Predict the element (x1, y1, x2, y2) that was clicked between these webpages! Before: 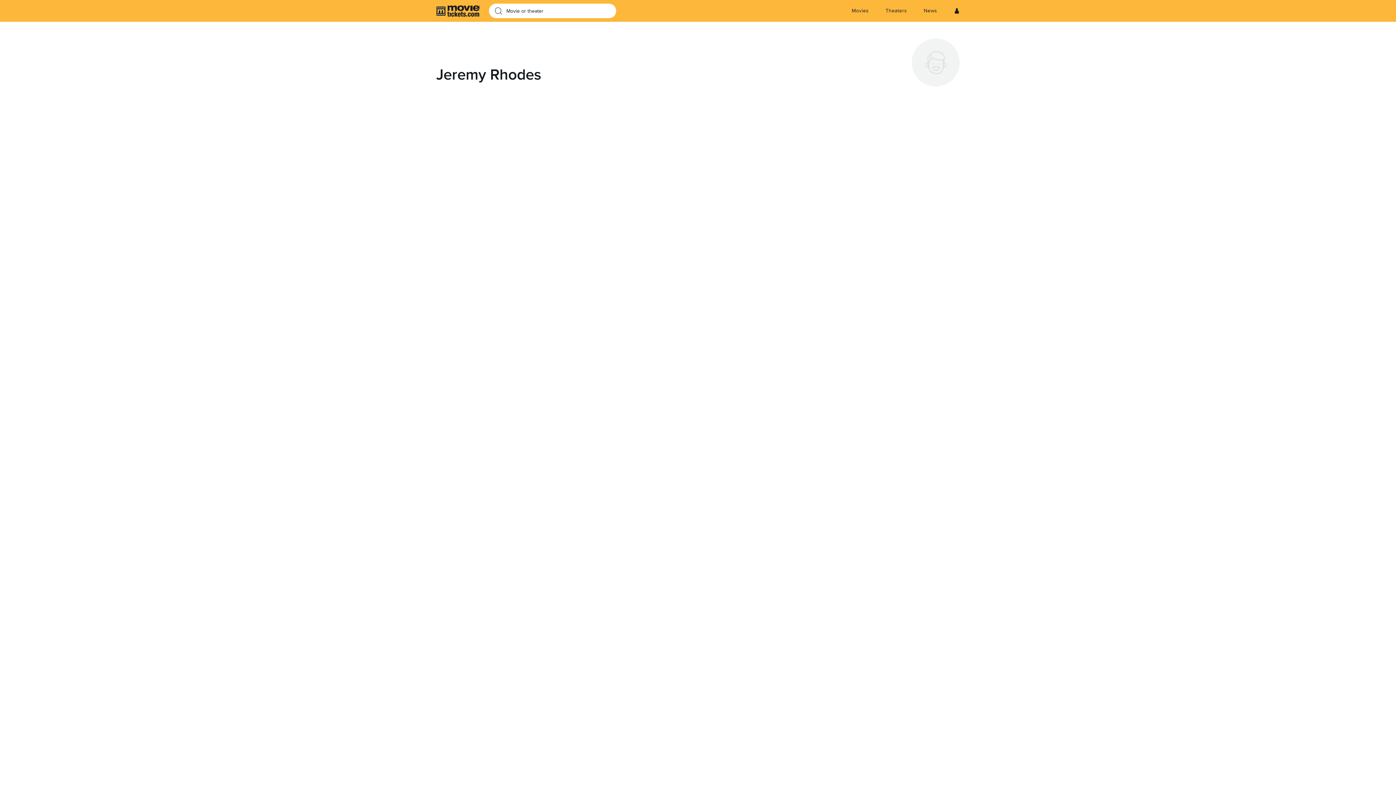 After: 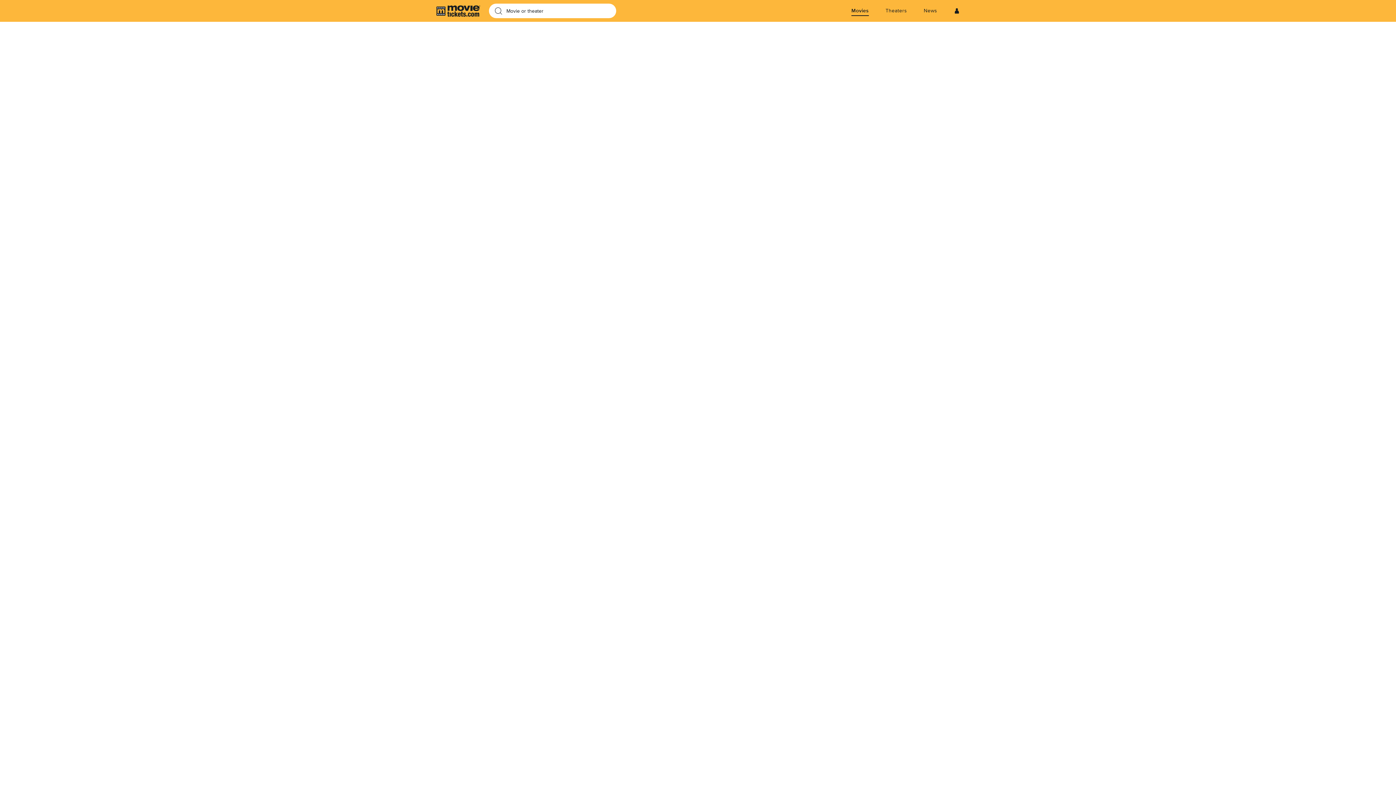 Action: label: Box Office bbox: (852, 0, 869, 21)